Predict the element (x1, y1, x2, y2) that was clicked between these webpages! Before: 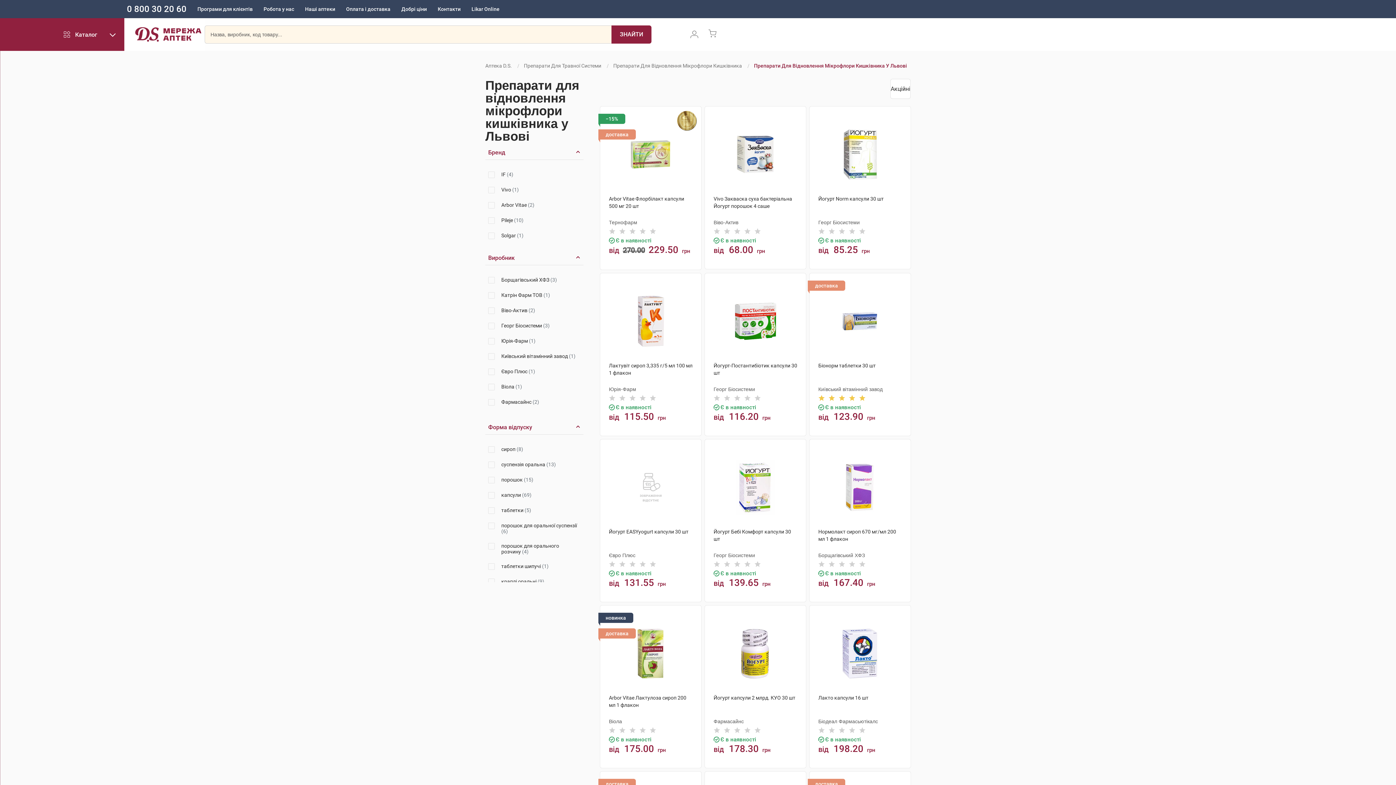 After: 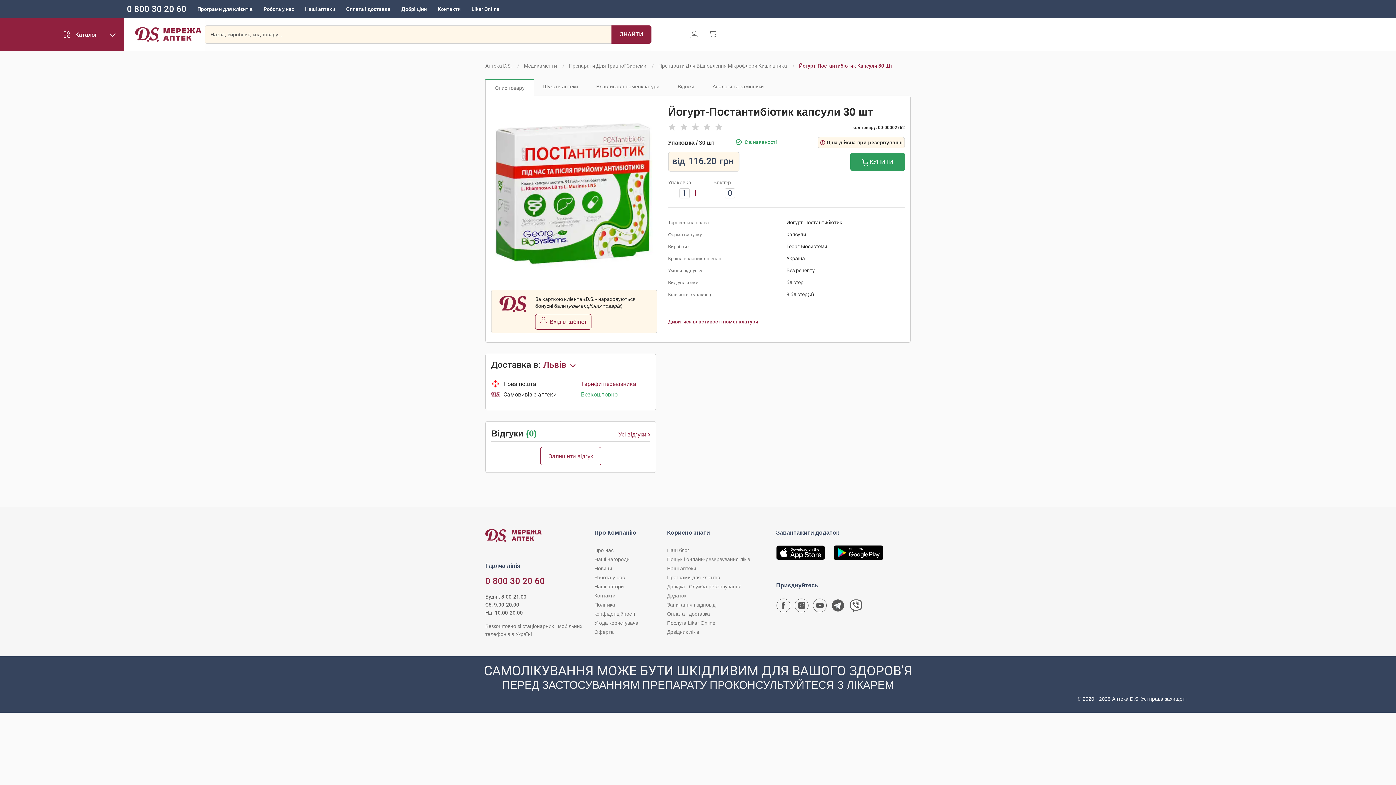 Action: label: Йогурт-Постантибіотик капсули 30 шт bbox: (713, 362, 797, 376)